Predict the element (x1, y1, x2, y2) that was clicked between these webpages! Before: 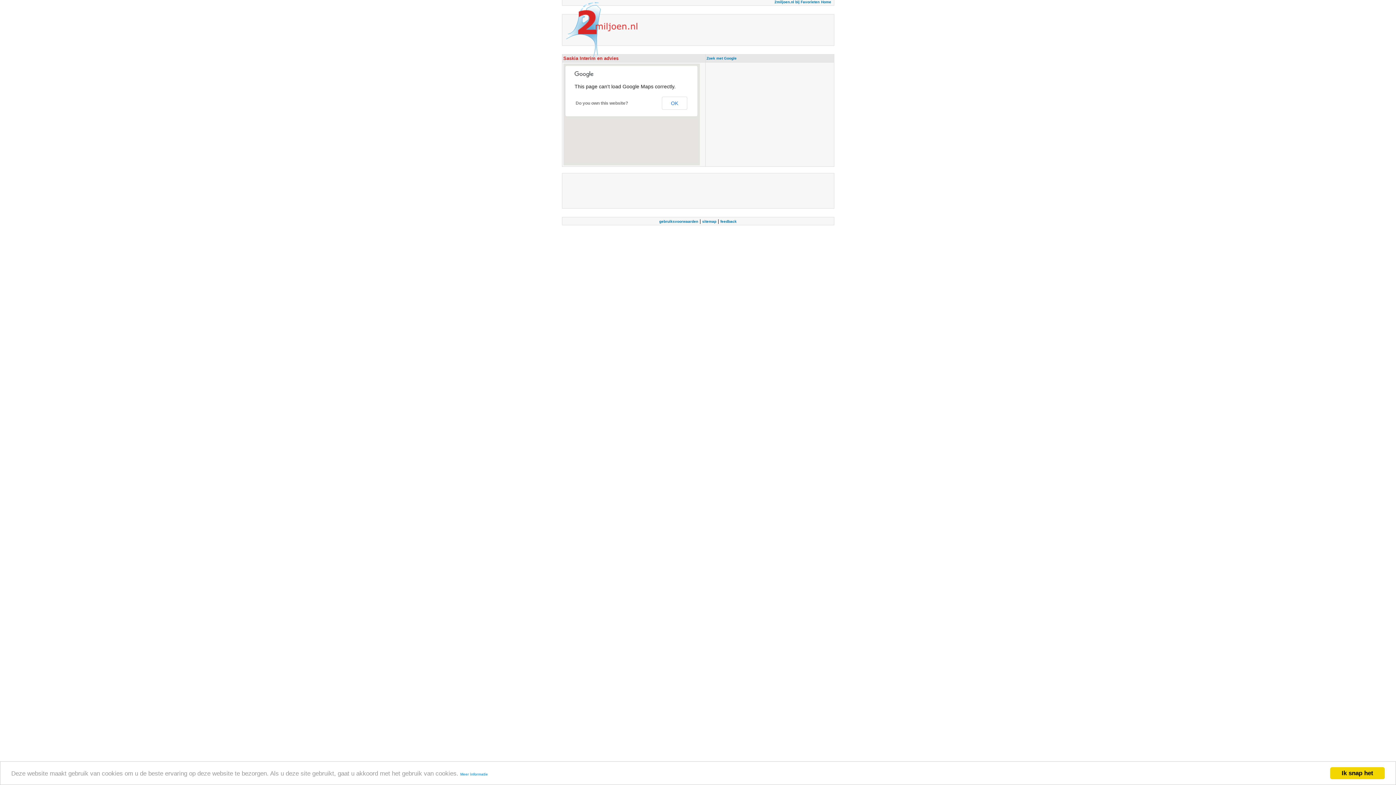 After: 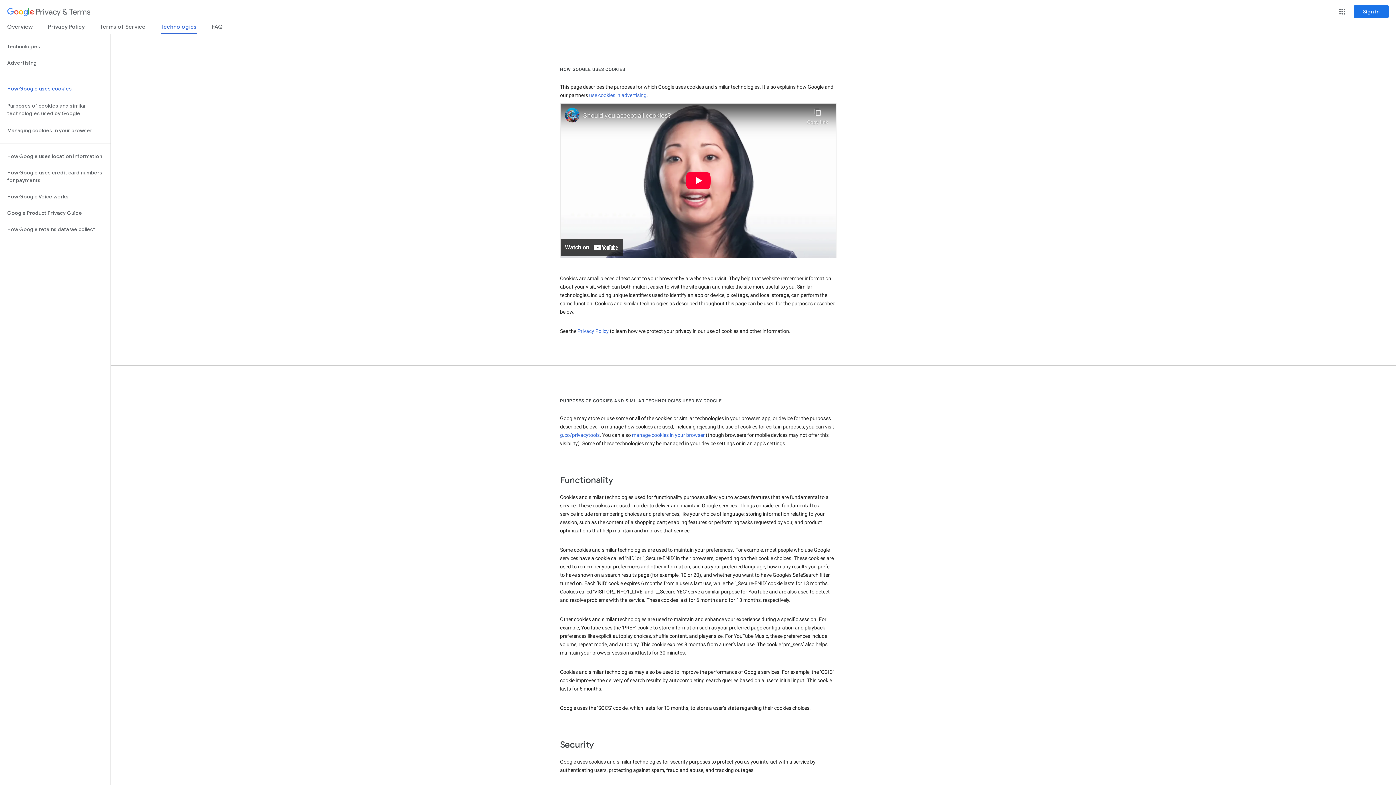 Action: label: Meer informatie bbox: (460, 772, 488, 776)